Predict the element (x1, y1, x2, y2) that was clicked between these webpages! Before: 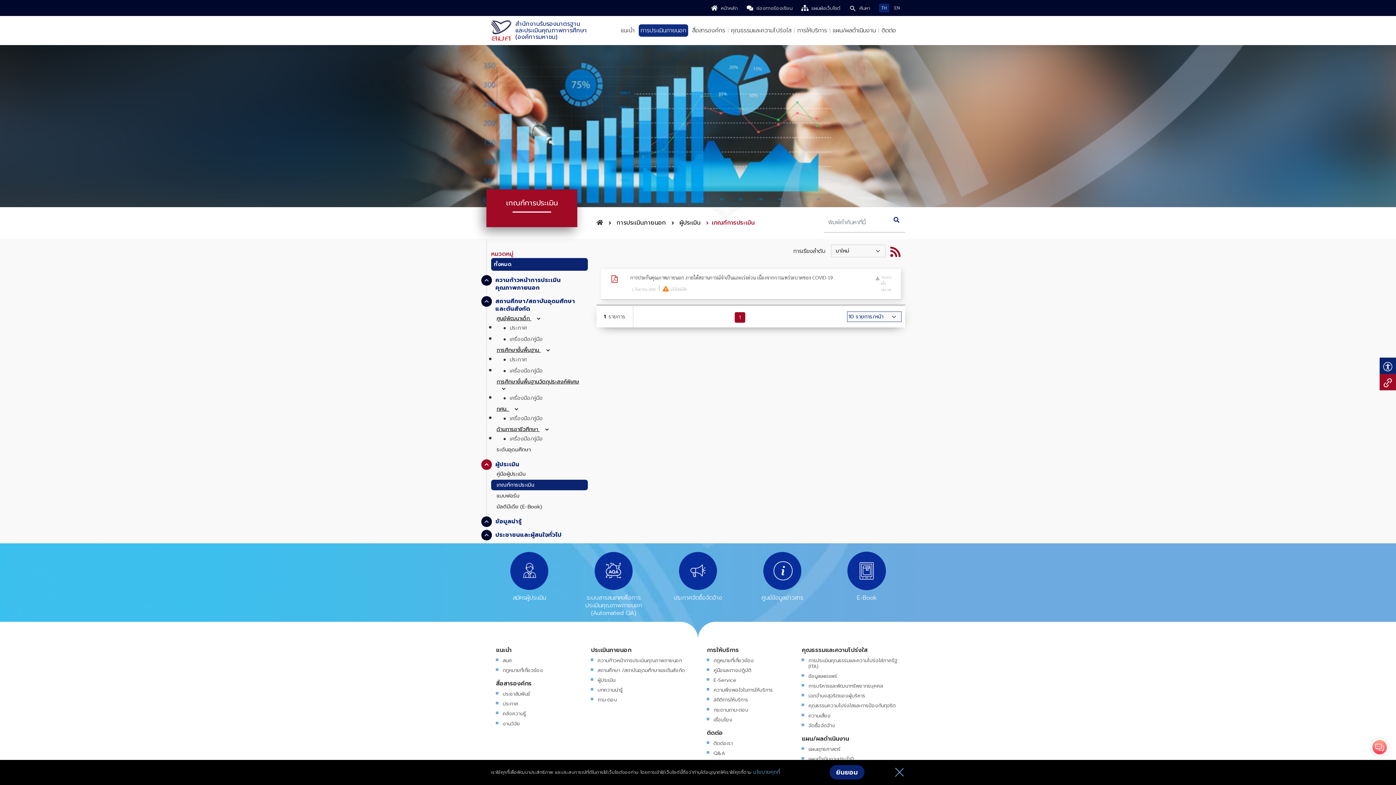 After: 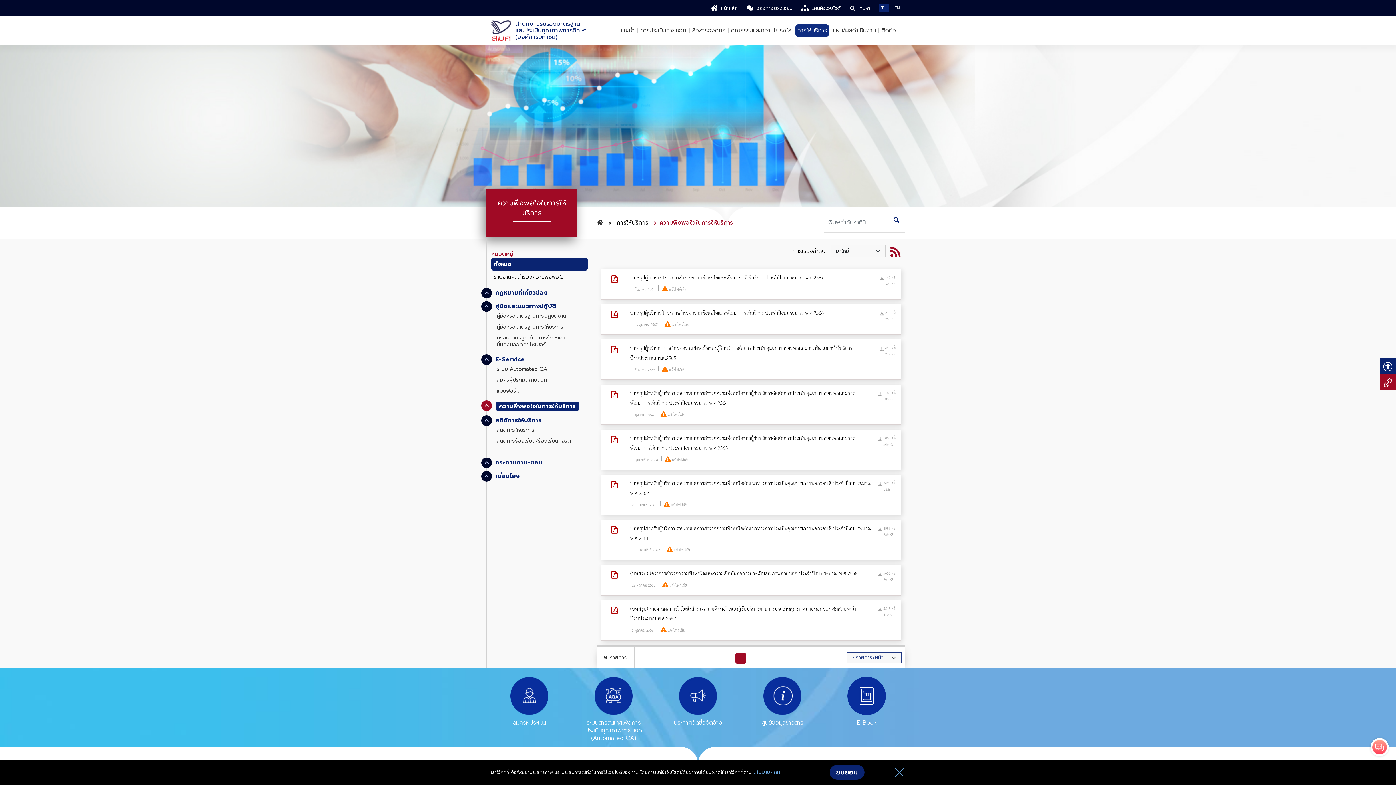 Action: bbox: (711, 686, 784, 694) label: ความพึงพอใจในการให้บริการ